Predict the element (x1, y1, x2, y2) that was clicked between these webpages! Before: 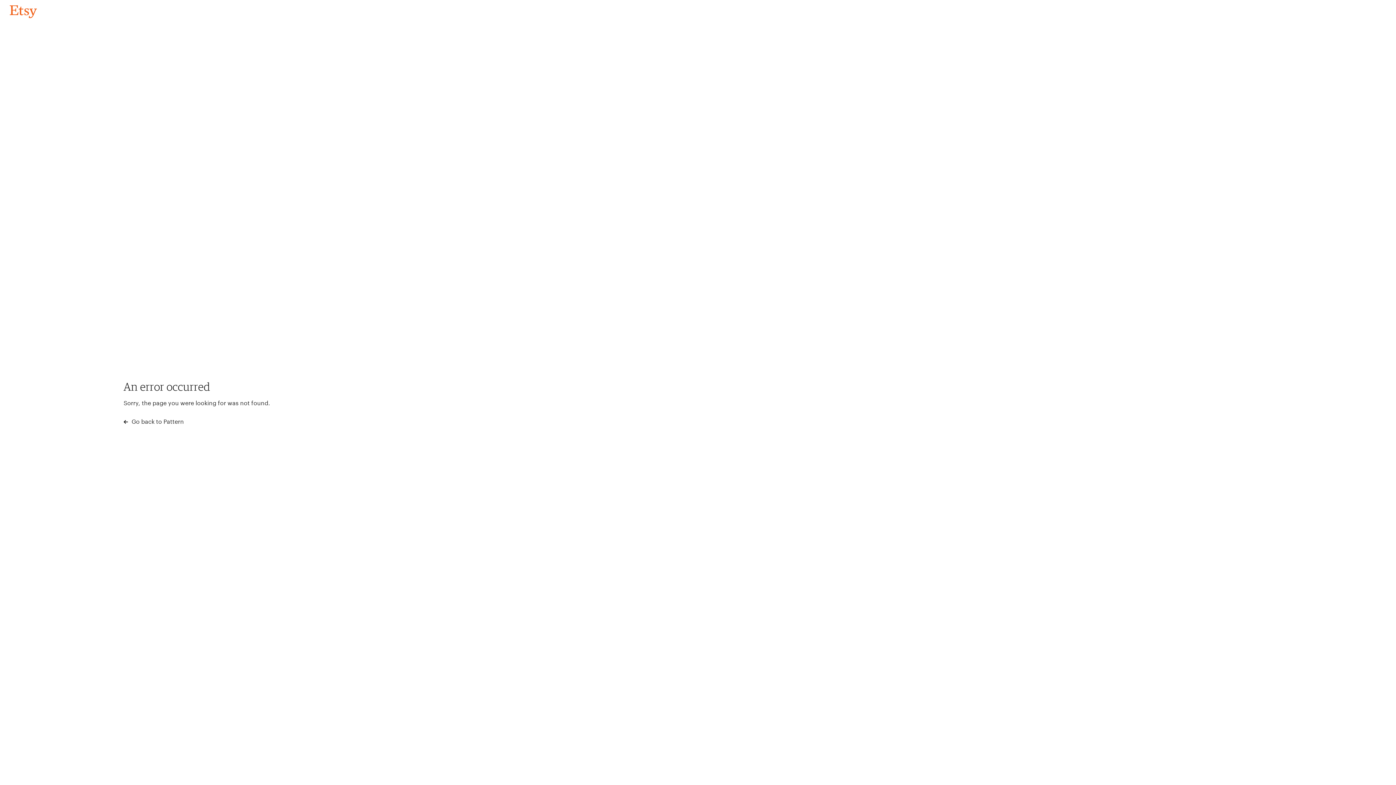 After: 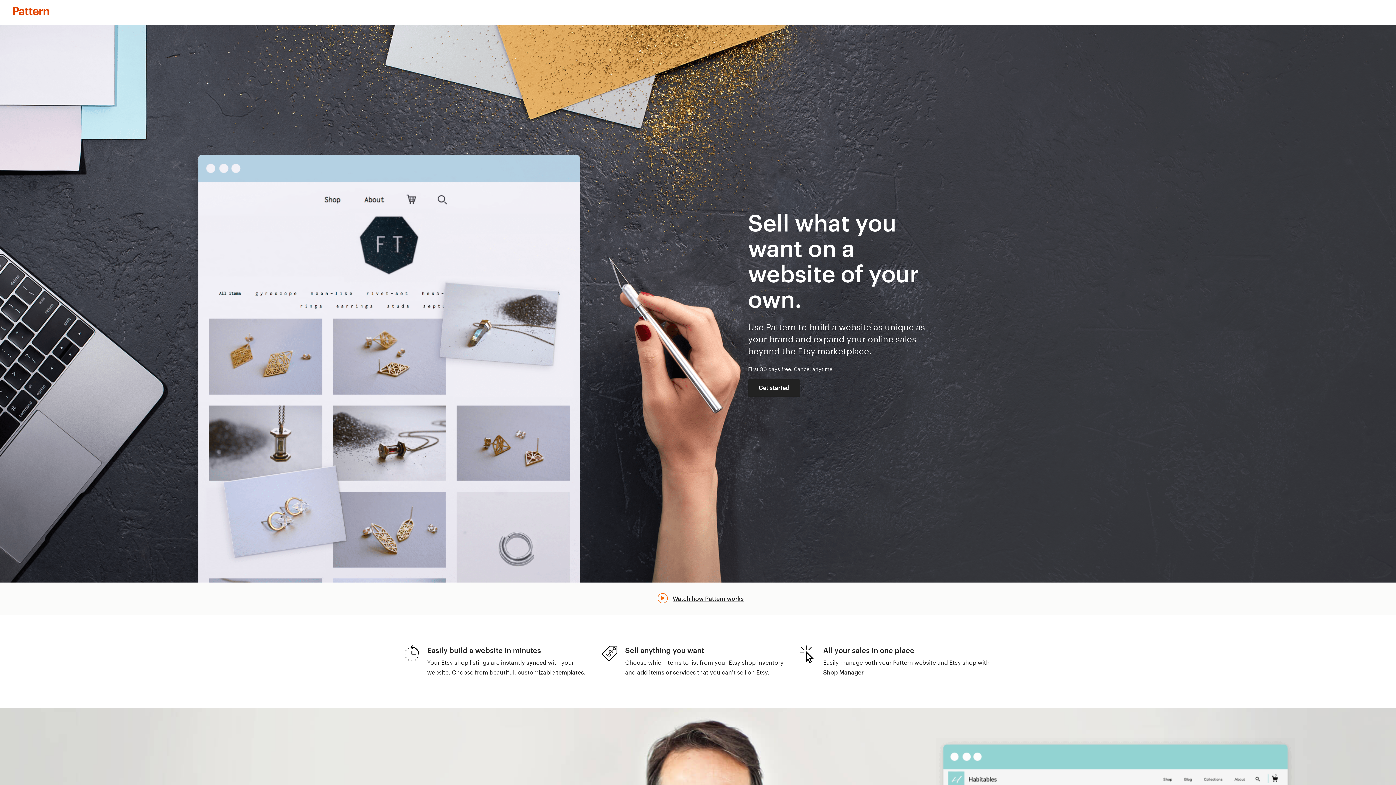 Action: label:  Go back to Pattern bbox: (123, 417, 183, 426)